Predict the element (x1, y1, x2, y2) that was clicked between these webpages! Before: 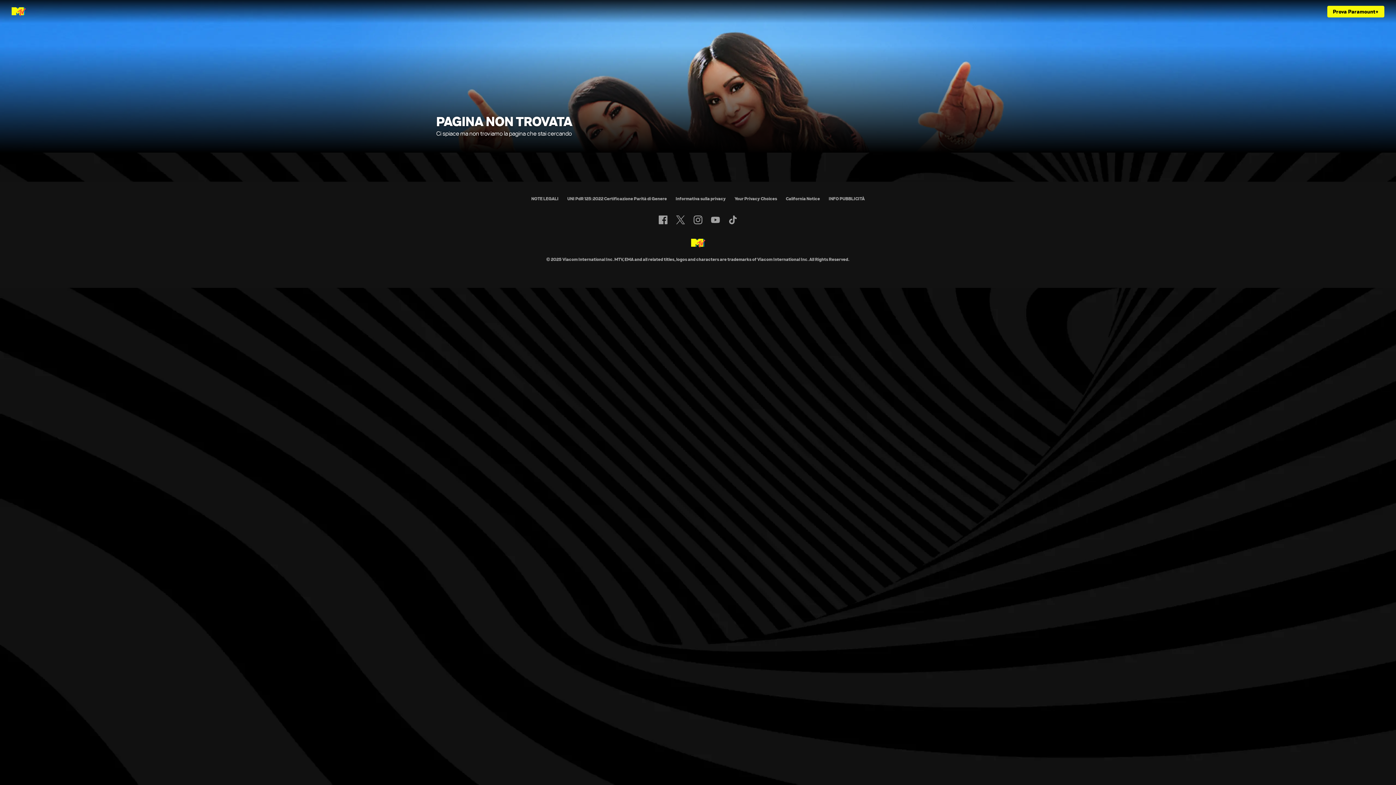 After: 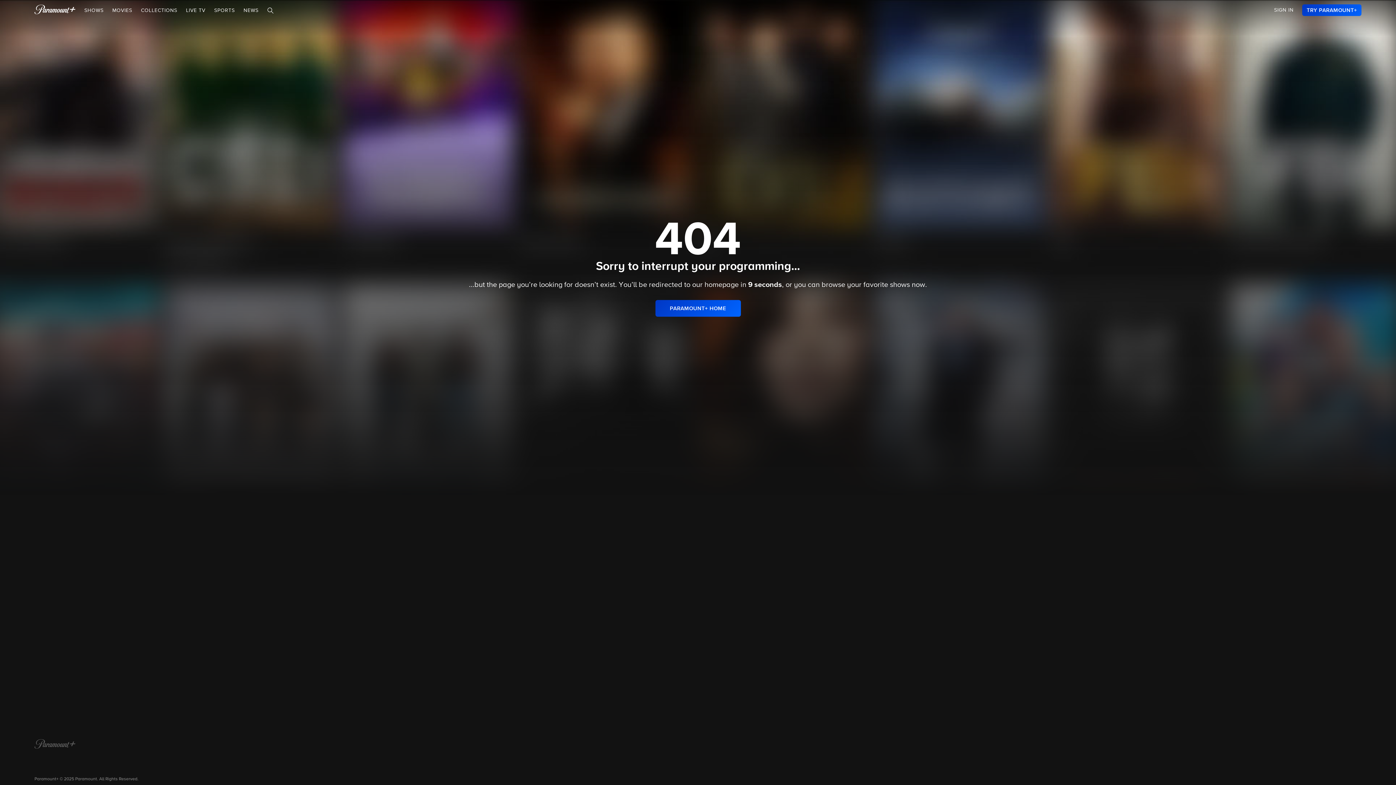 Action: label: Prova Paramount+ bbox: (1327, 5, 1384, 17)